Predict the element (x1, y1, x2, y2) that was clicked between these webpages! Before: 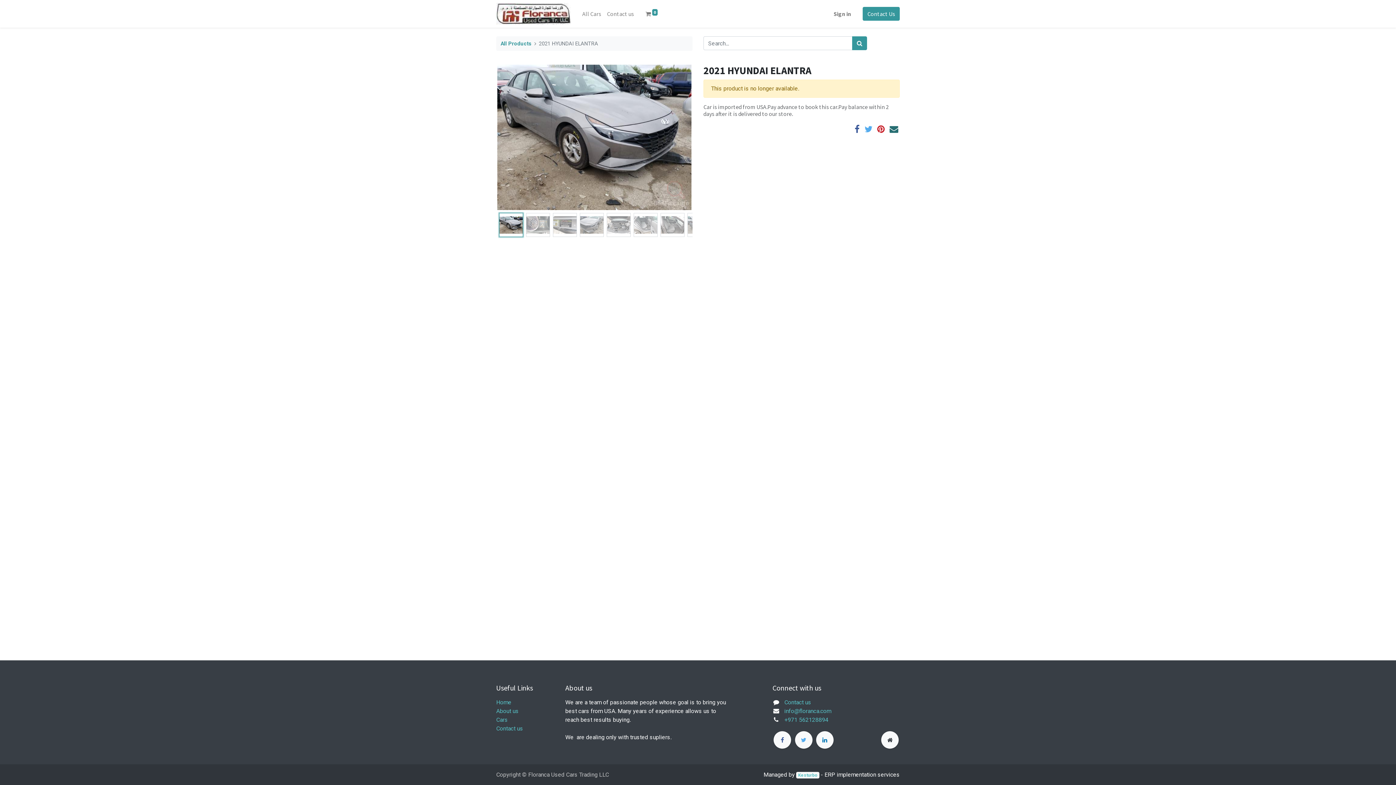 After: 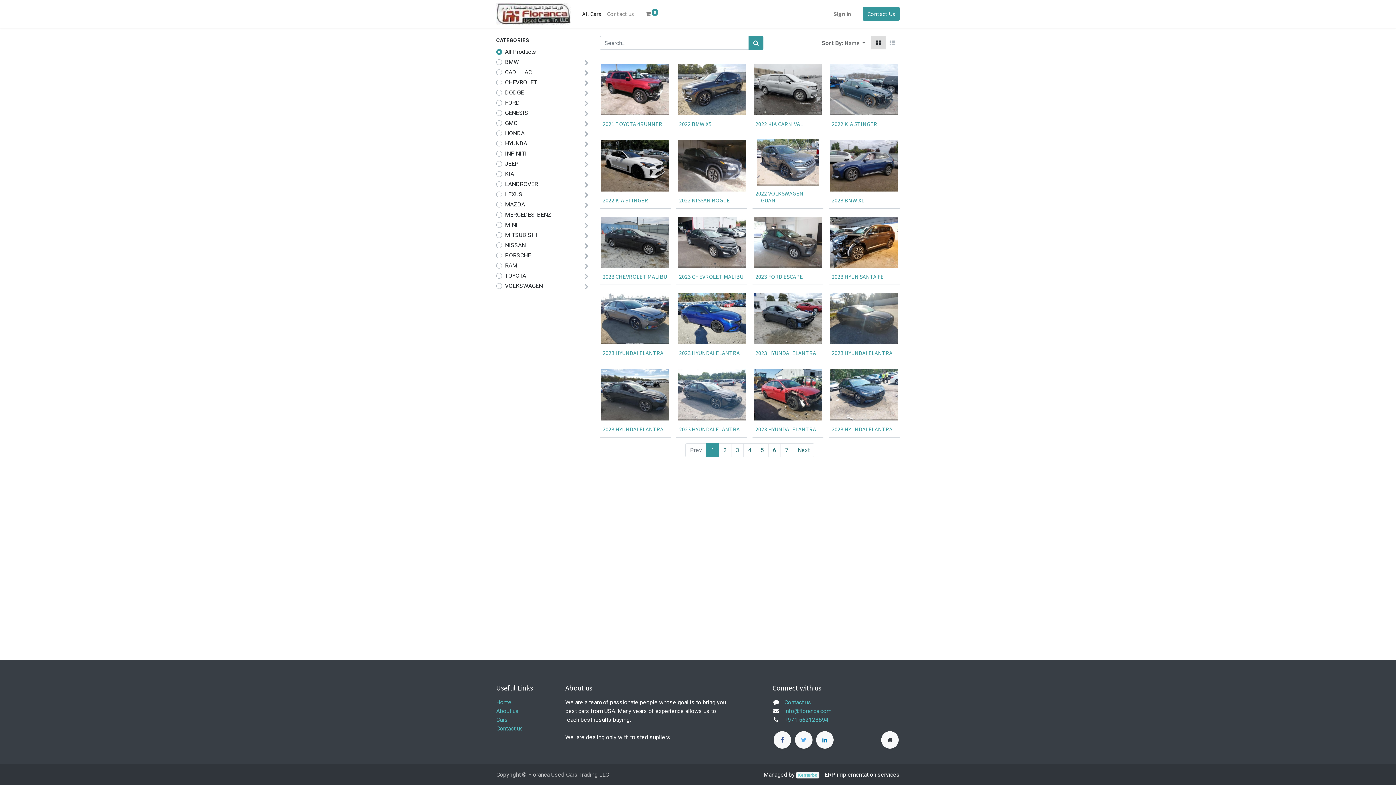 Action: label: Search bbox: (852, 36, 867, 50)